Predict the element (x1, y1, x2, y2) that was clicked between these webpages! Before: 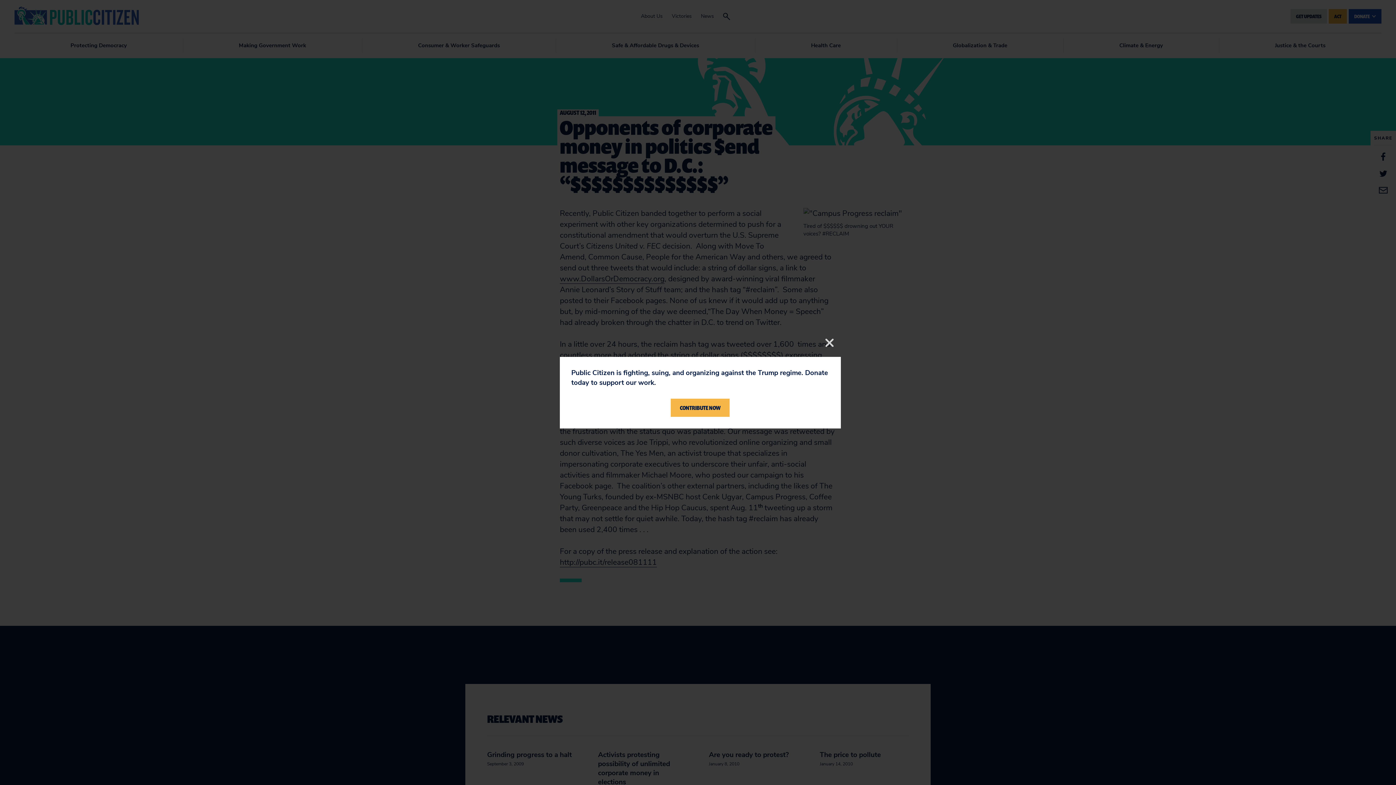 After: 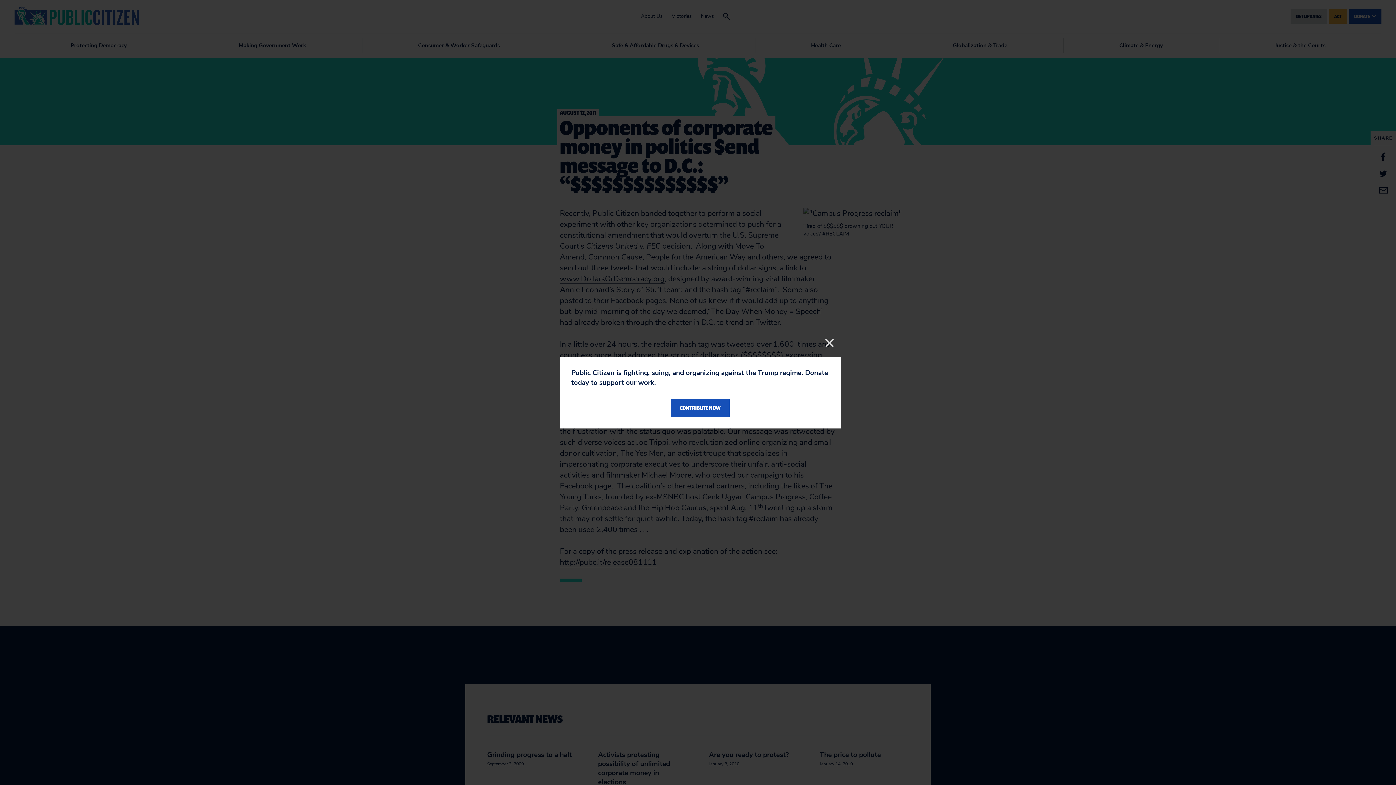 Action: label: CONTRIBUTE NOW bbox: (671, 398, 729, 417)